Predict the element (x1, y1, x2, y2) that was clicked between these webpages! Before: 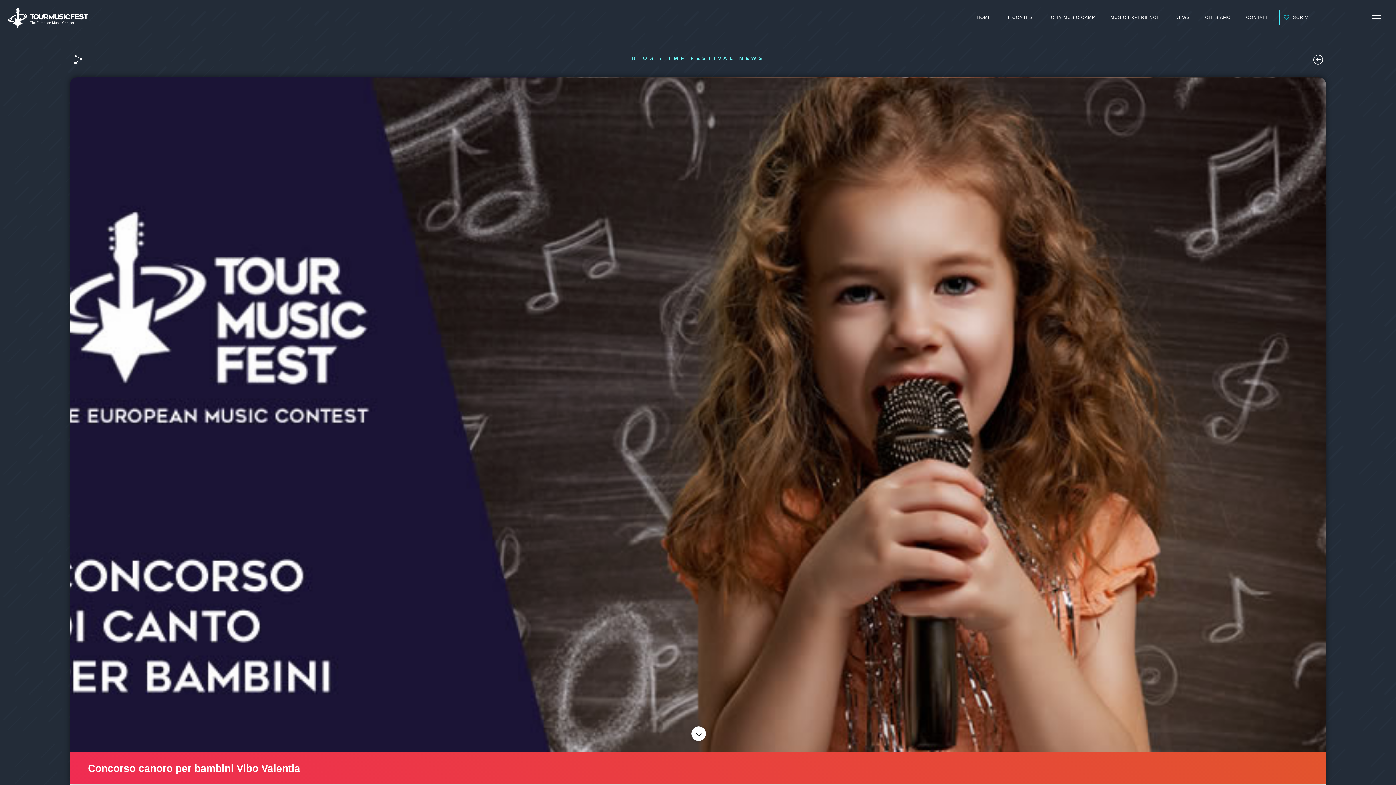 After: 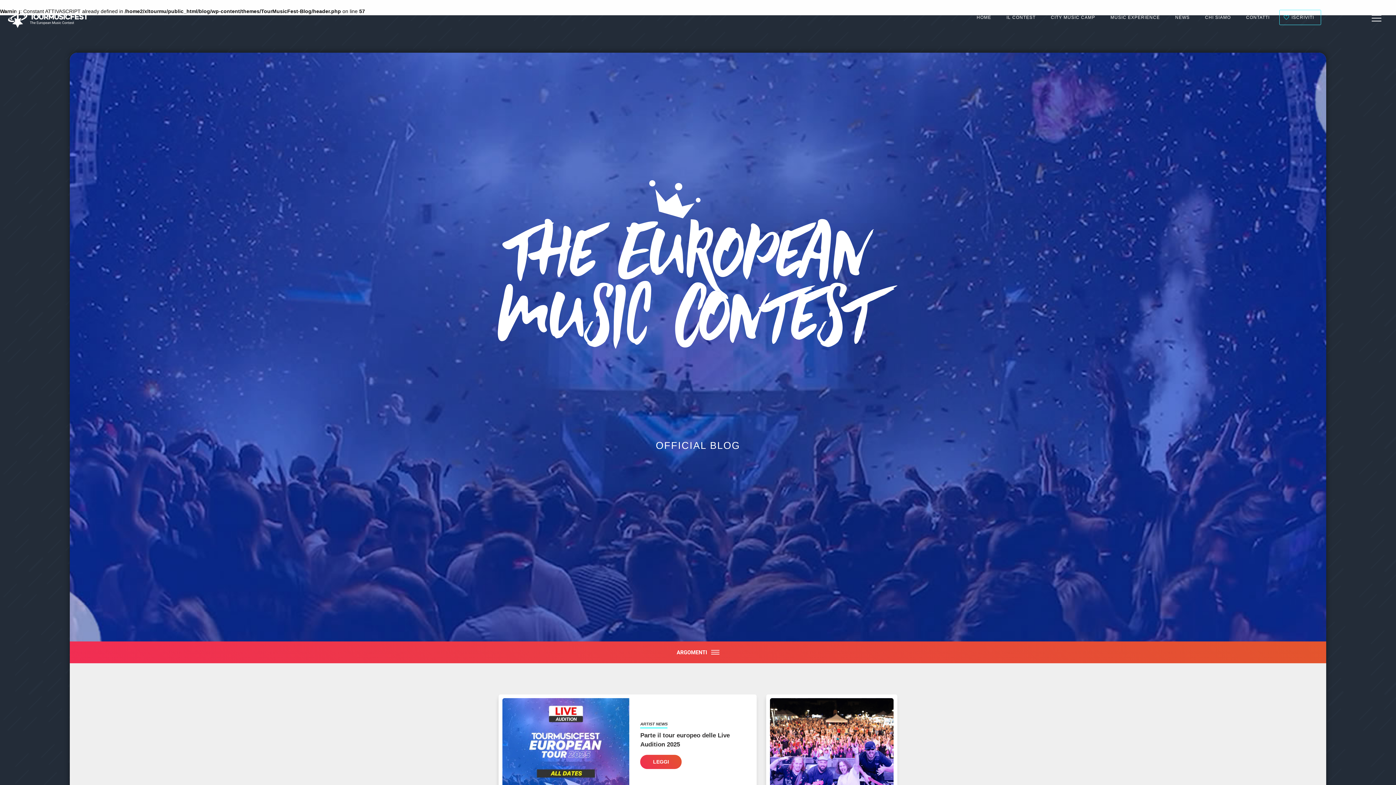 Action: label: BLOG bbox: (631, 55, 656, 61)